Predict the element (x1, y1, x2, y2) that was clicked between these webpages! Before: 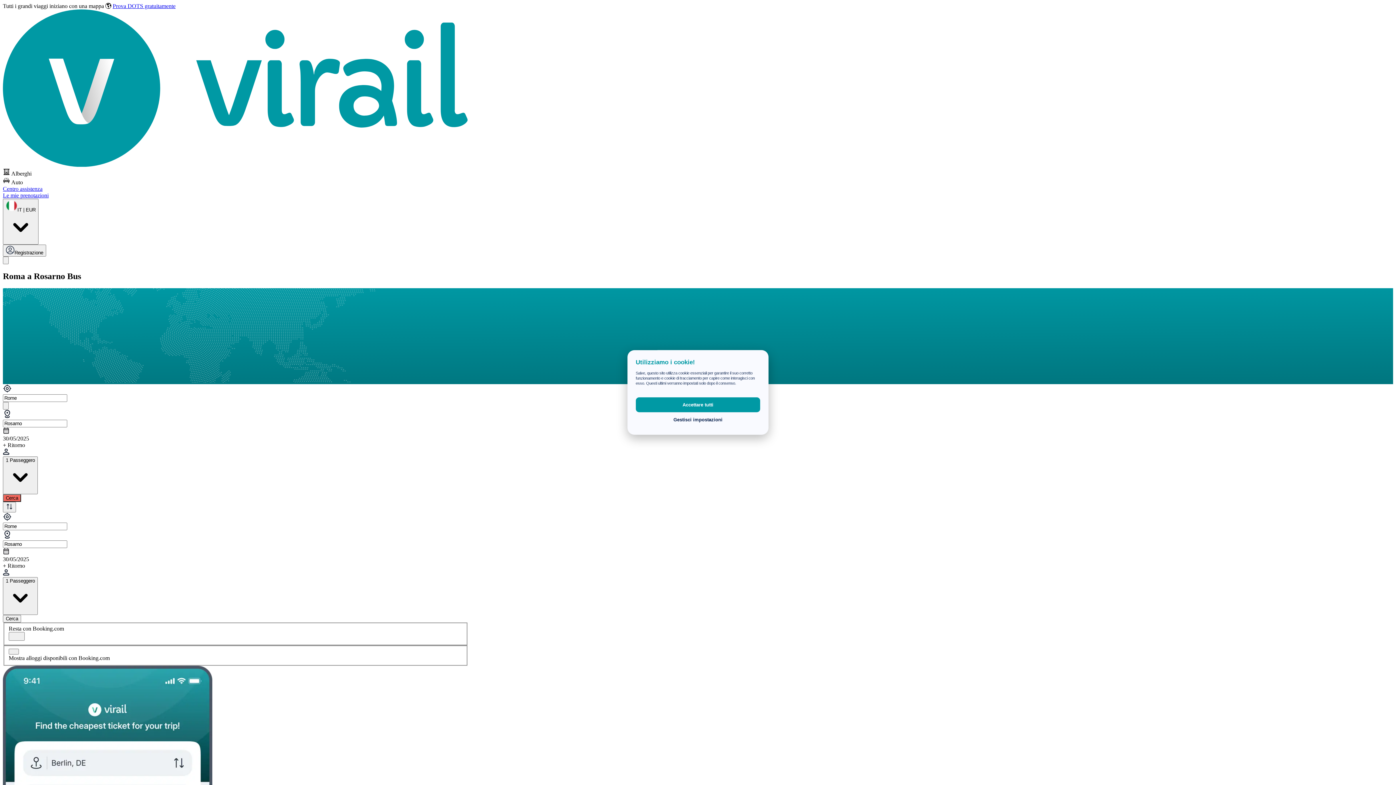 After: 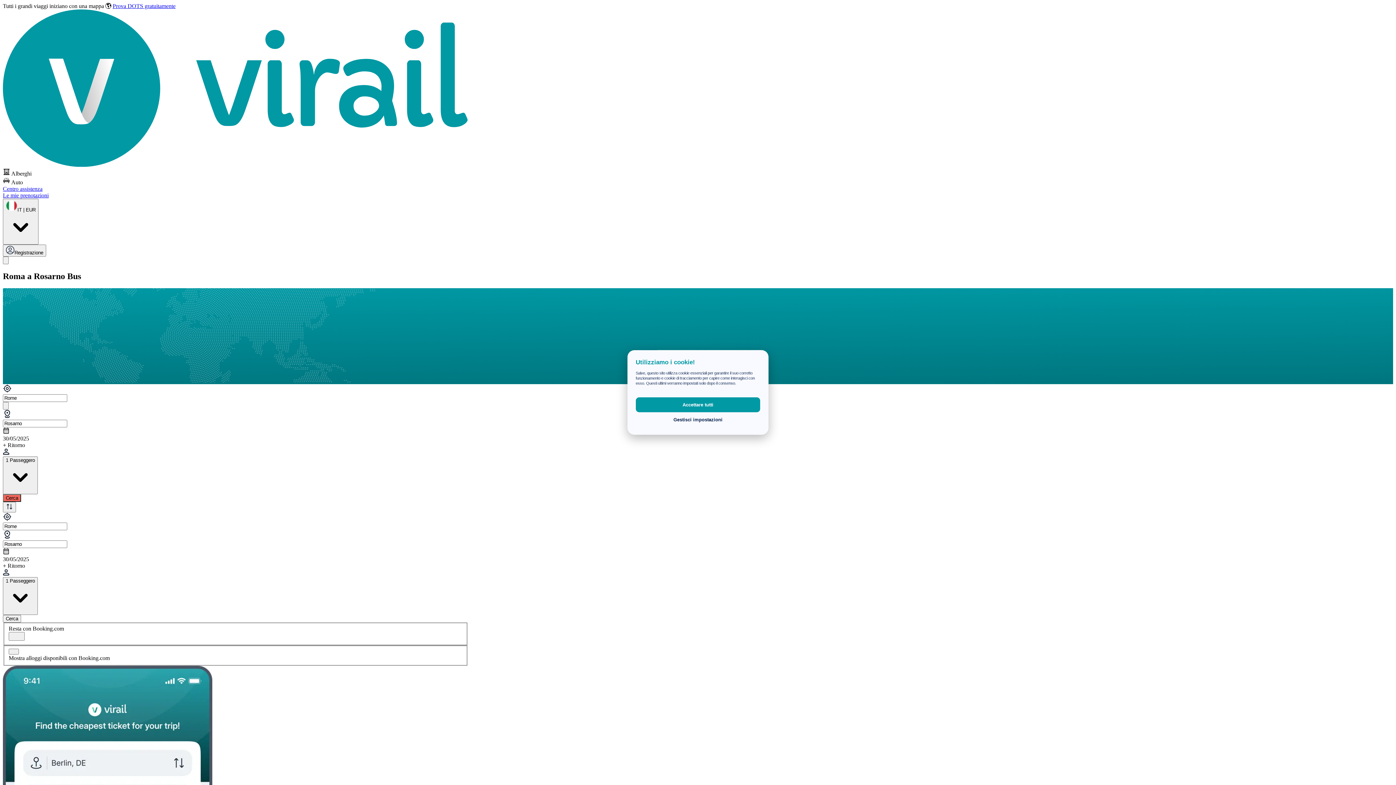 Action: label:  Alberghi bbox: (2, 168, 468, 176)